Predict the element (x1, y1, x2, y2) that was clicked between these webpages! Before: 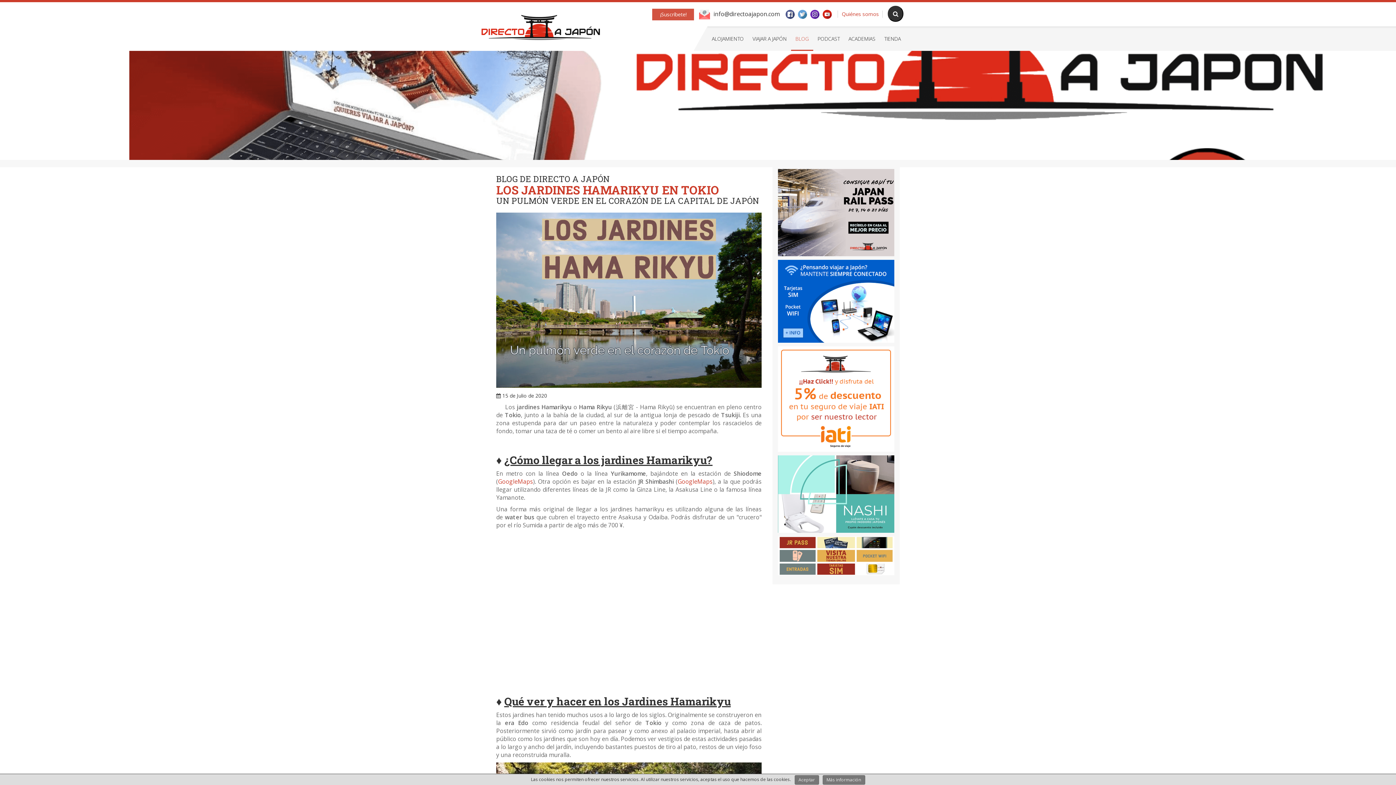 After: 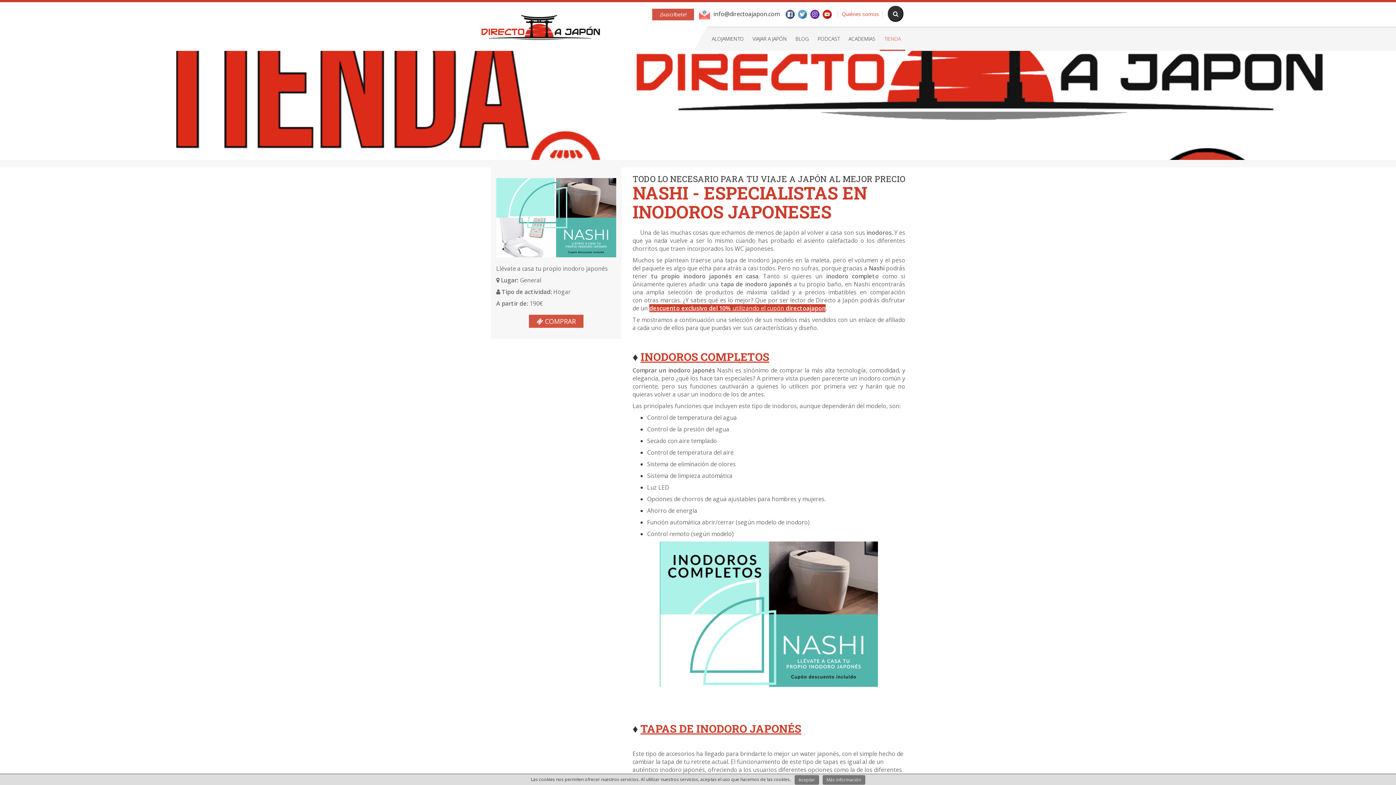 Action: bbox: (778, 489, 894, 497)